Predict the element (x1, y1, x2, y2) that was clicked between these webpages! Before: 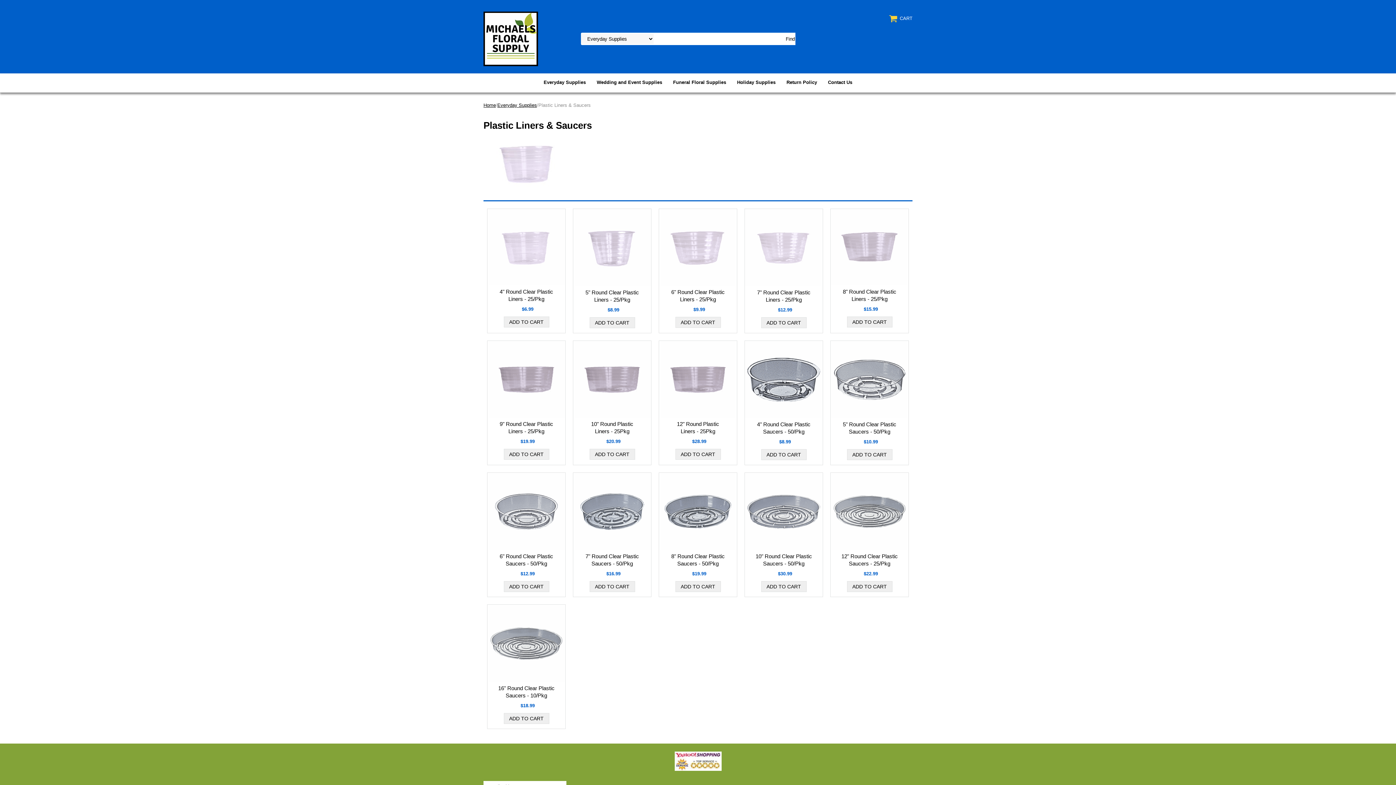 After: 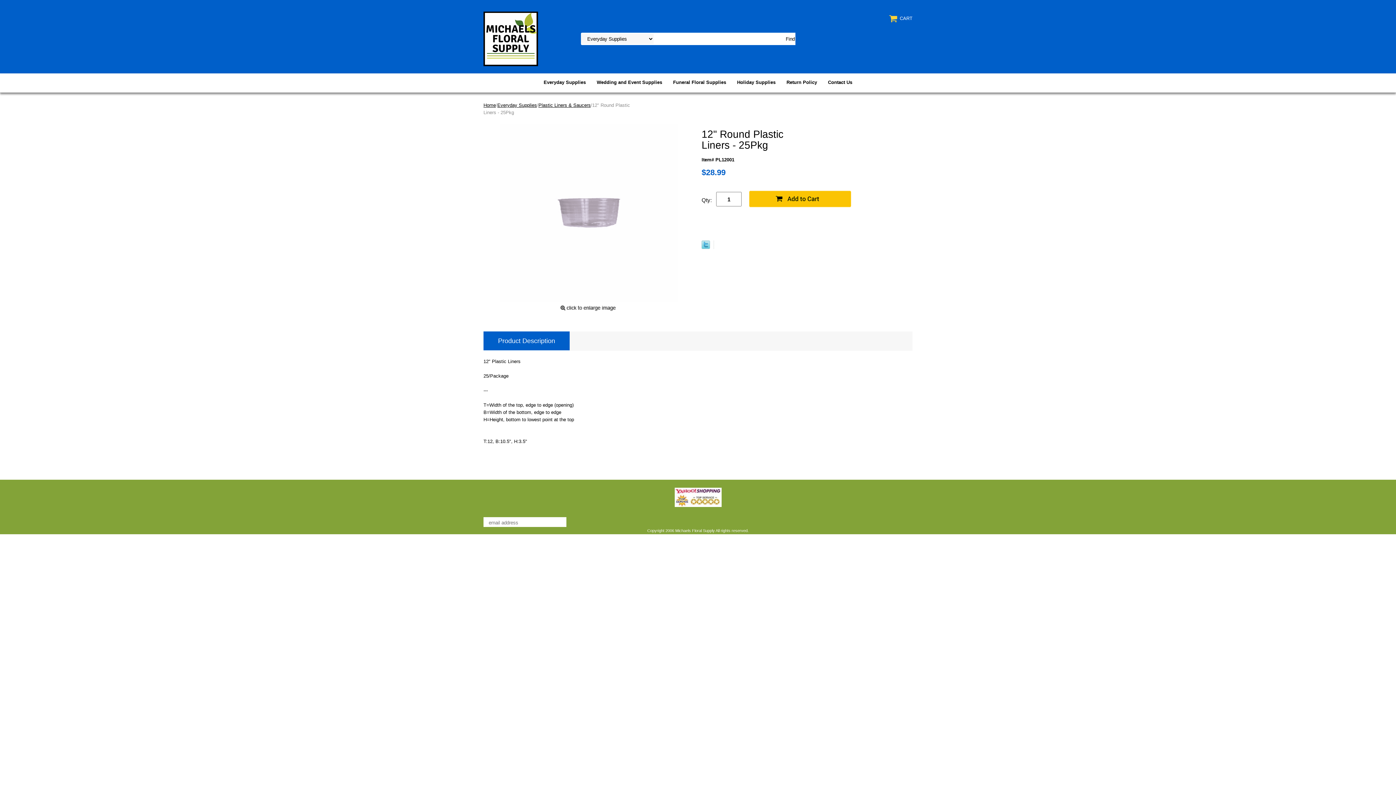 Action: bbox: (659, 341, 737, 420)